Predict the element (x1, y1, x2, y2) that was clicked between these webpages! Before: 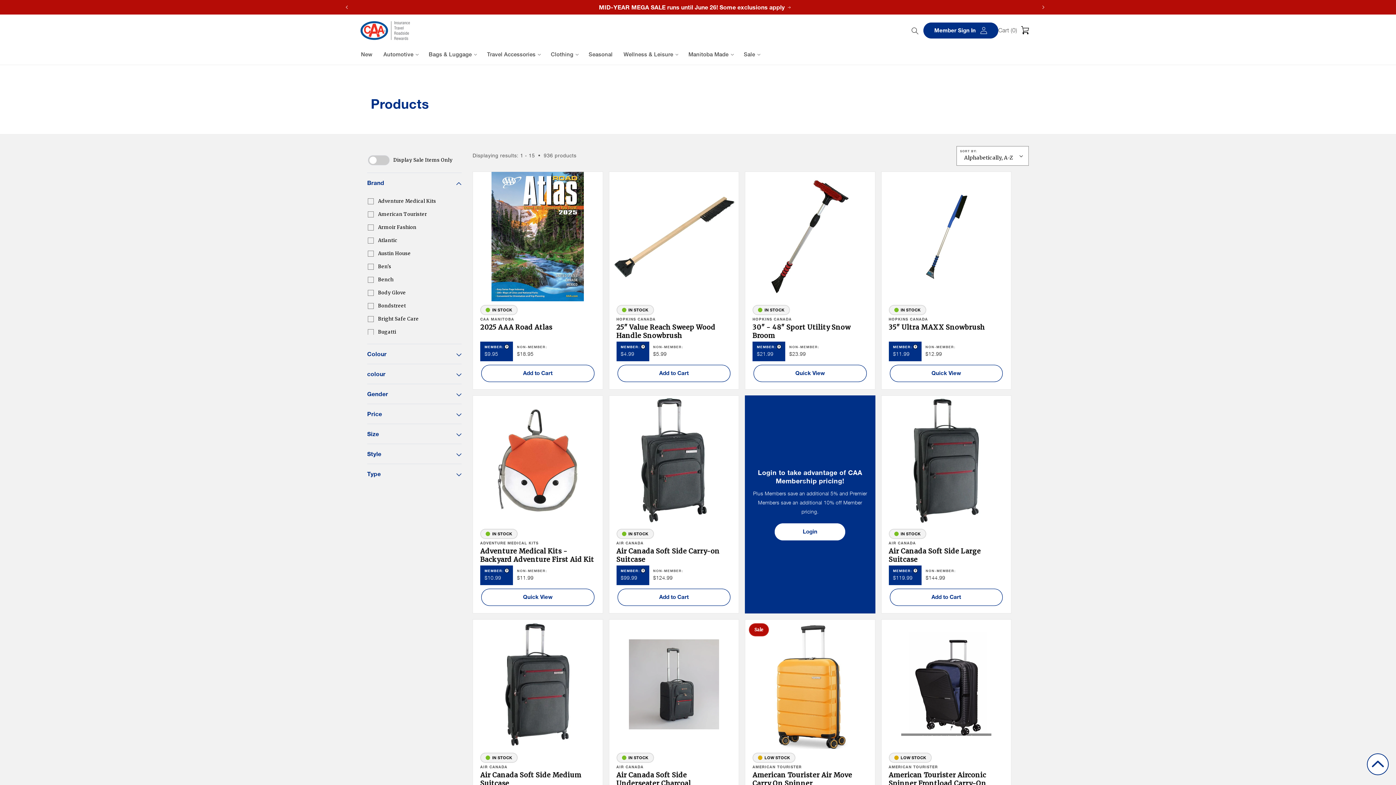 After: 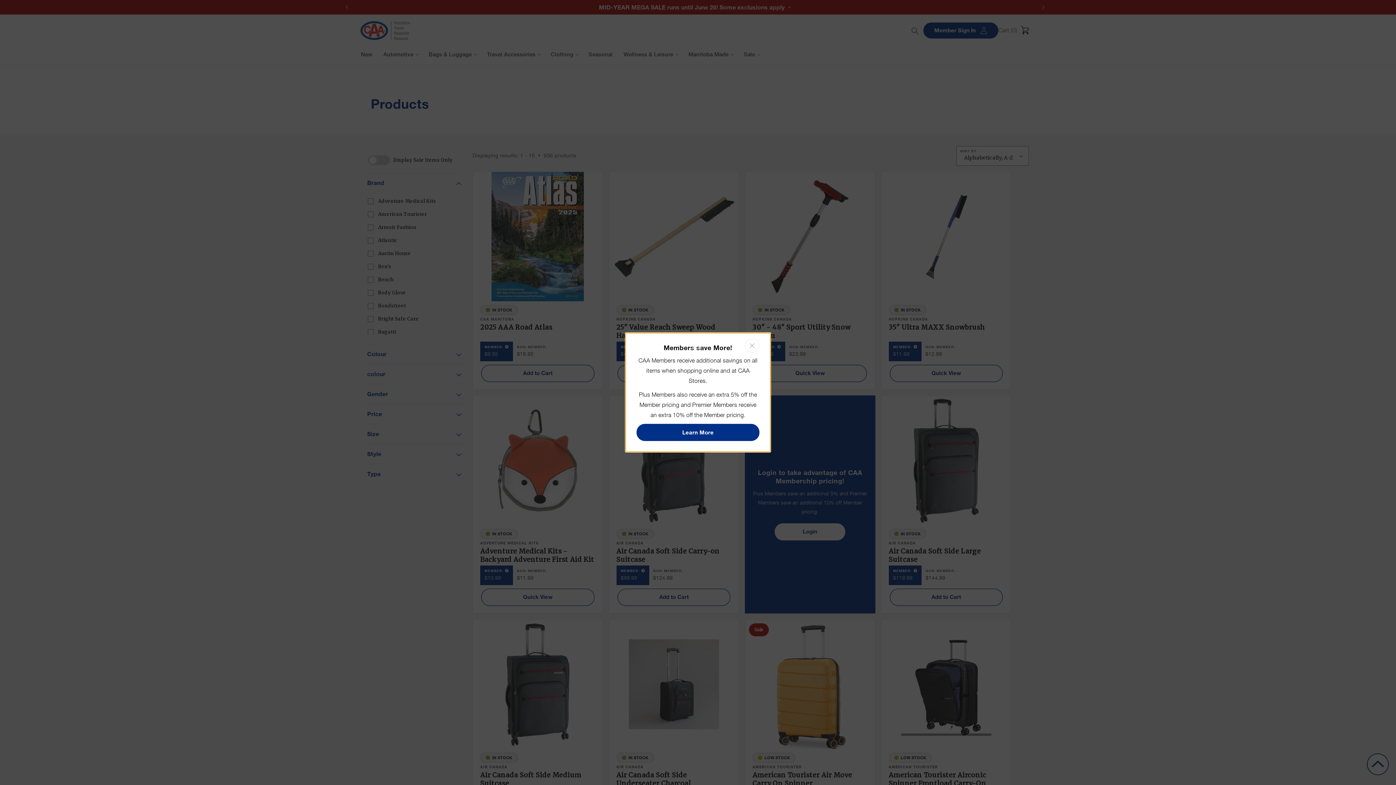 Action: bbox: (640, 568, 645, 573) label: Tooltip button